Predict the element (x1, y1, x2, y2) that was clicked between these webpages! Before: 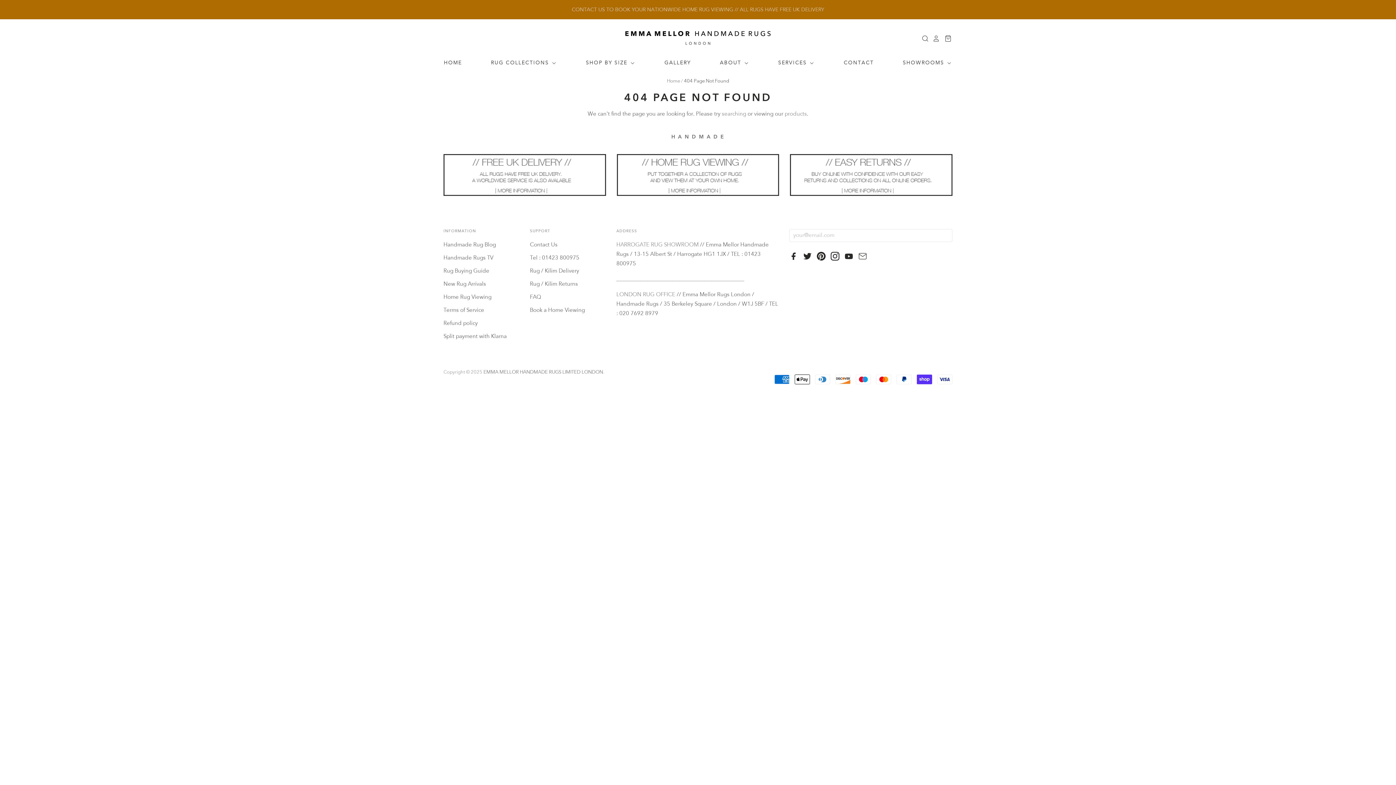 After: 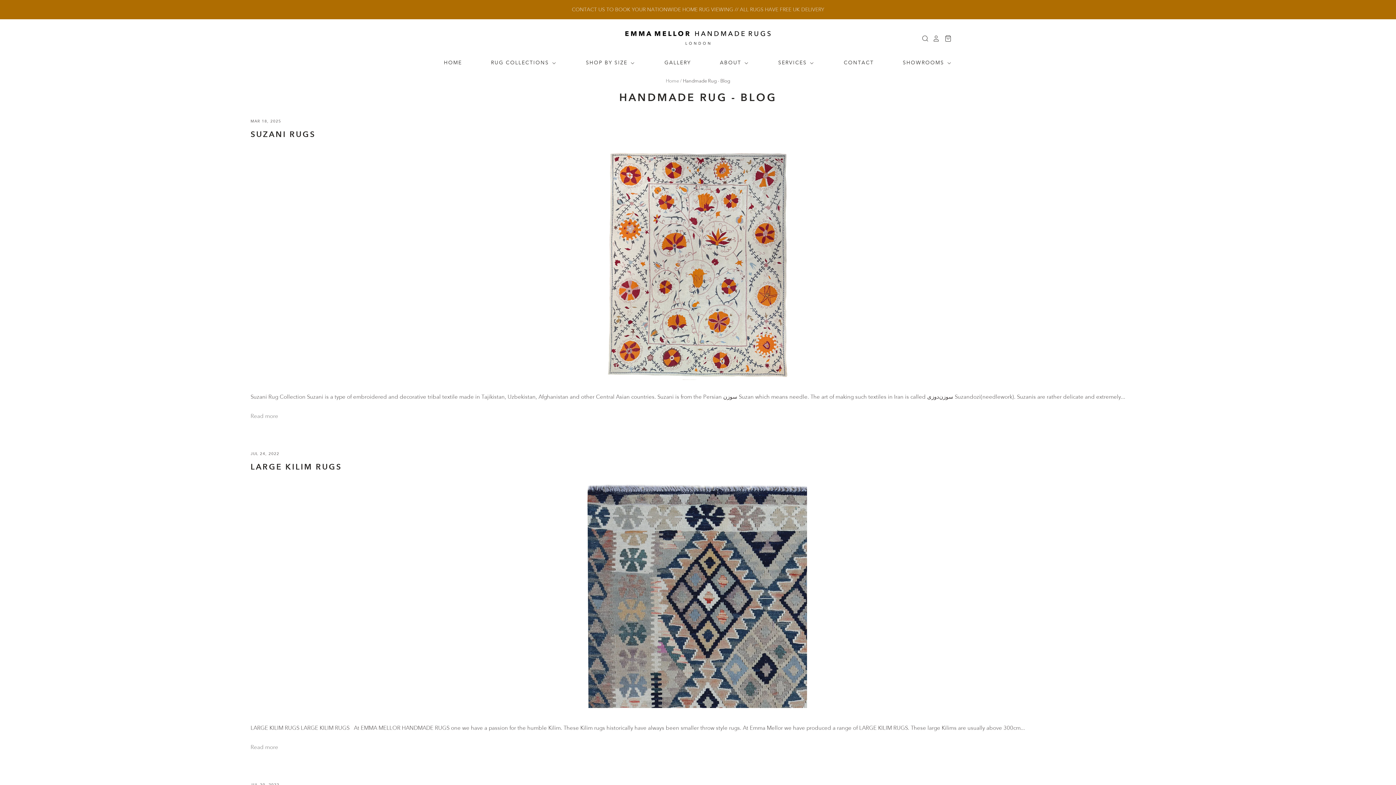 Action: bbox: (443, 241, 496, 248) label: Handmade Rug Blog